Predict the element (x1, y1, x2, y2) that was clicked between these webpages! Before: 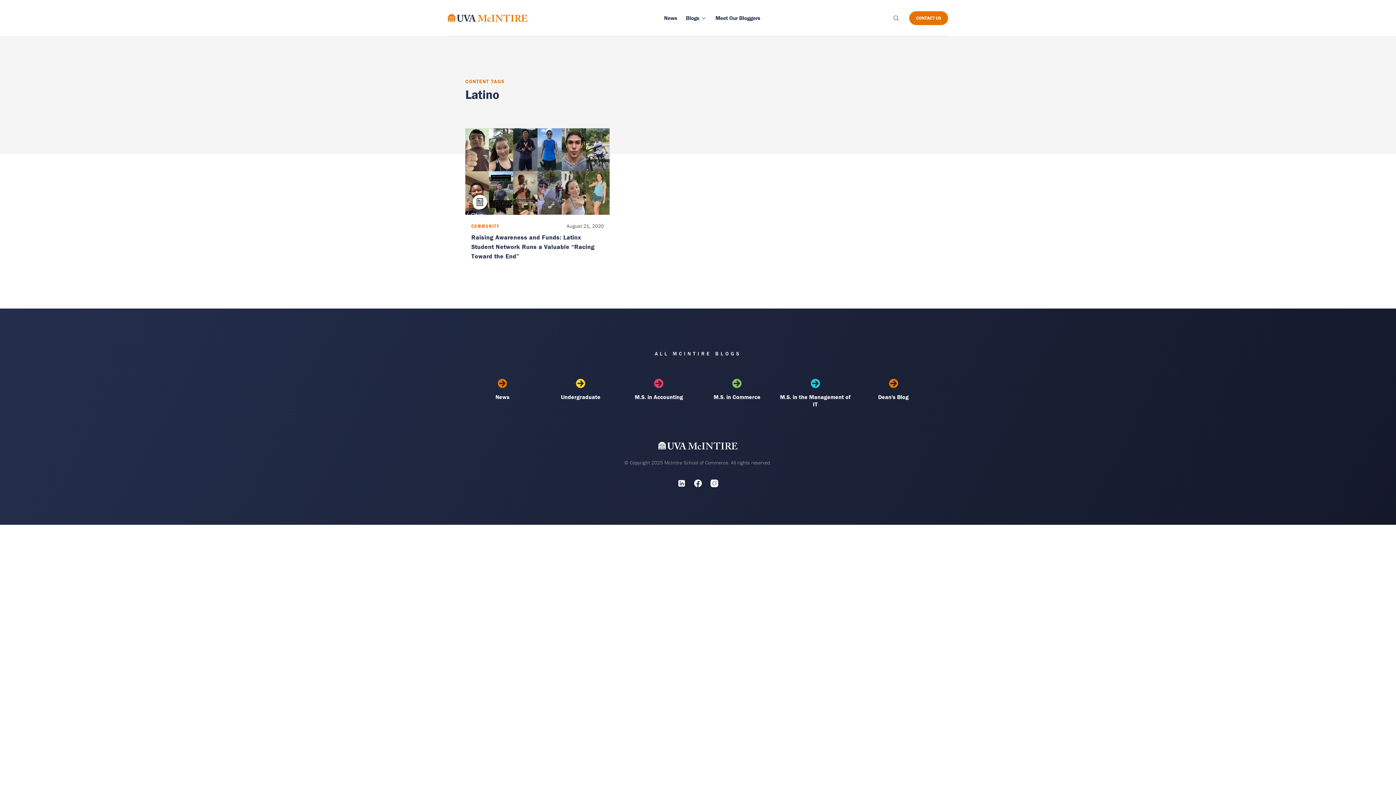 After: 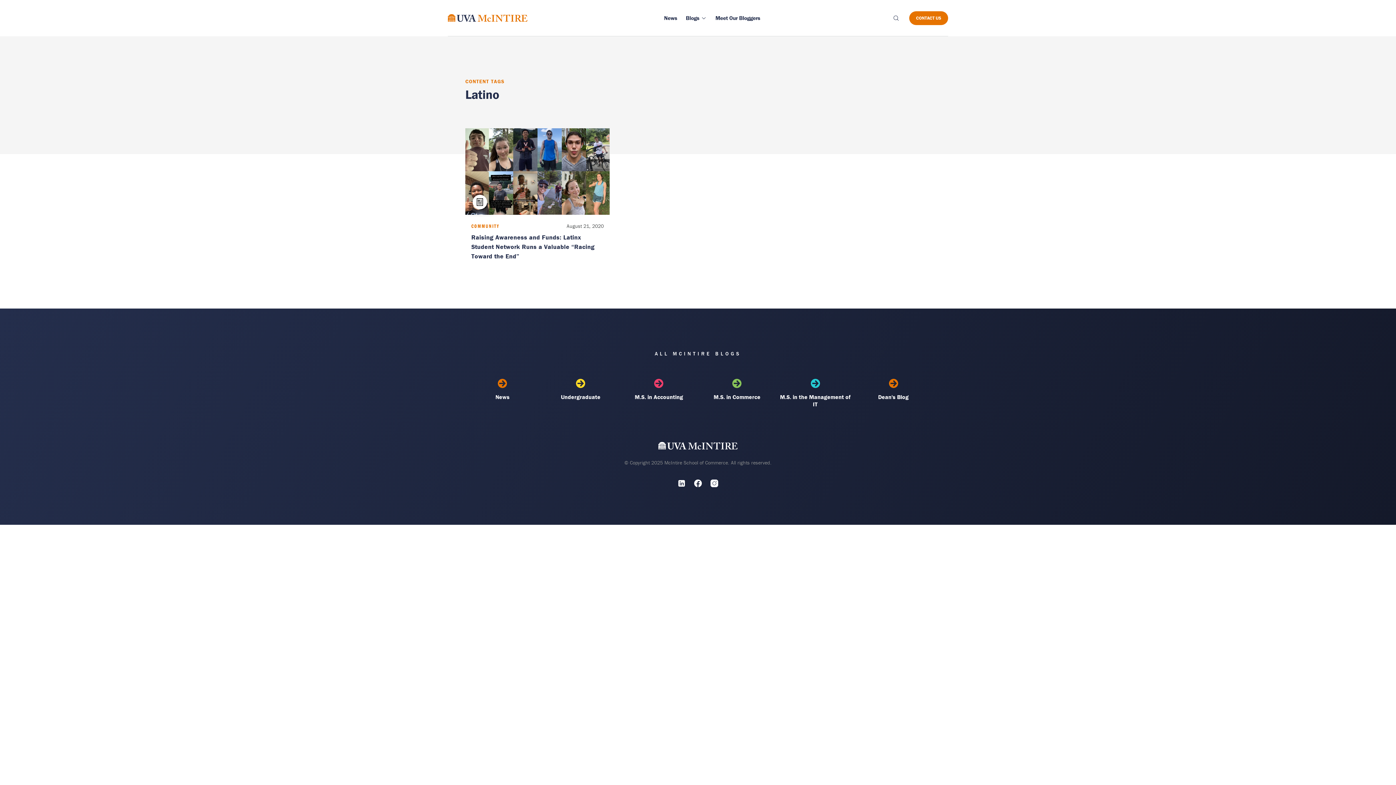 Action: bbox: (710, 479, 718, 489)